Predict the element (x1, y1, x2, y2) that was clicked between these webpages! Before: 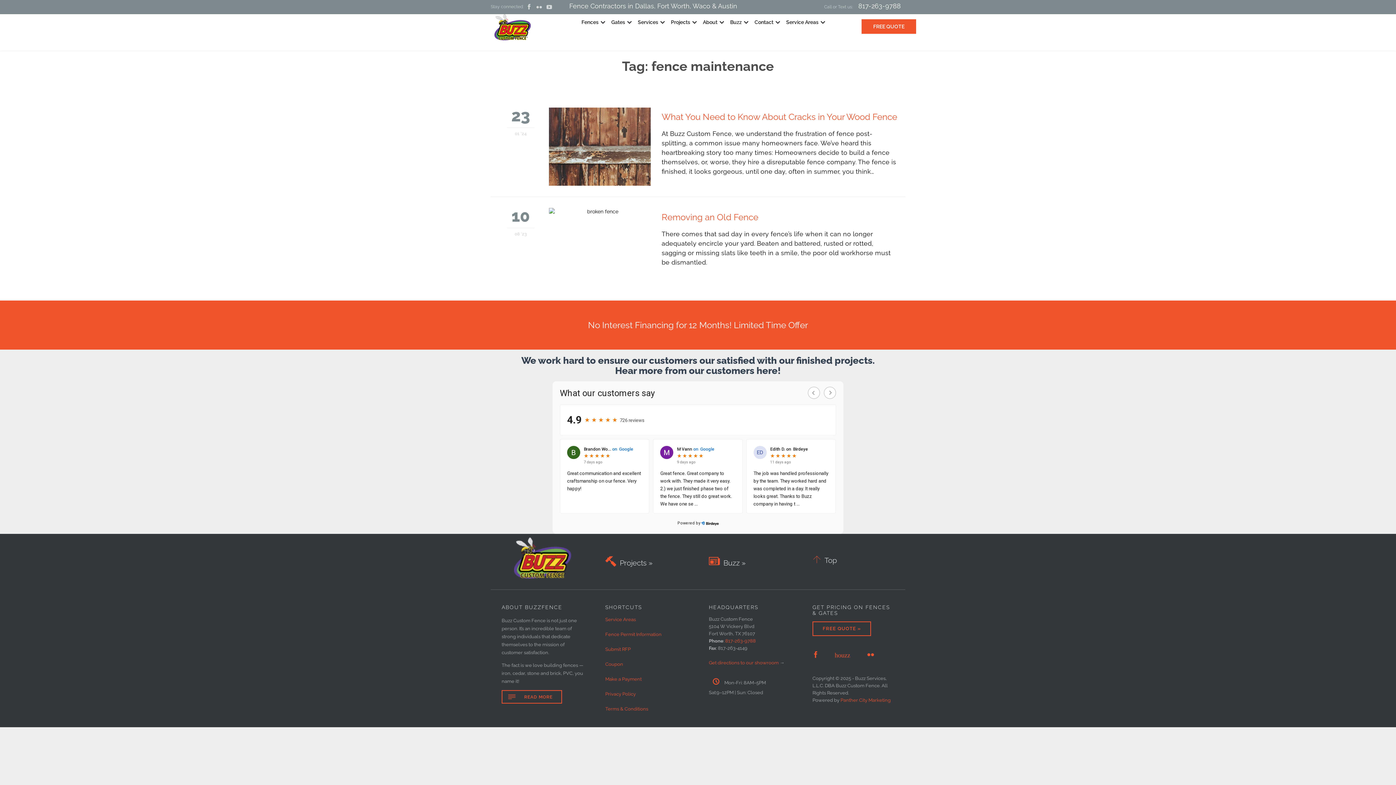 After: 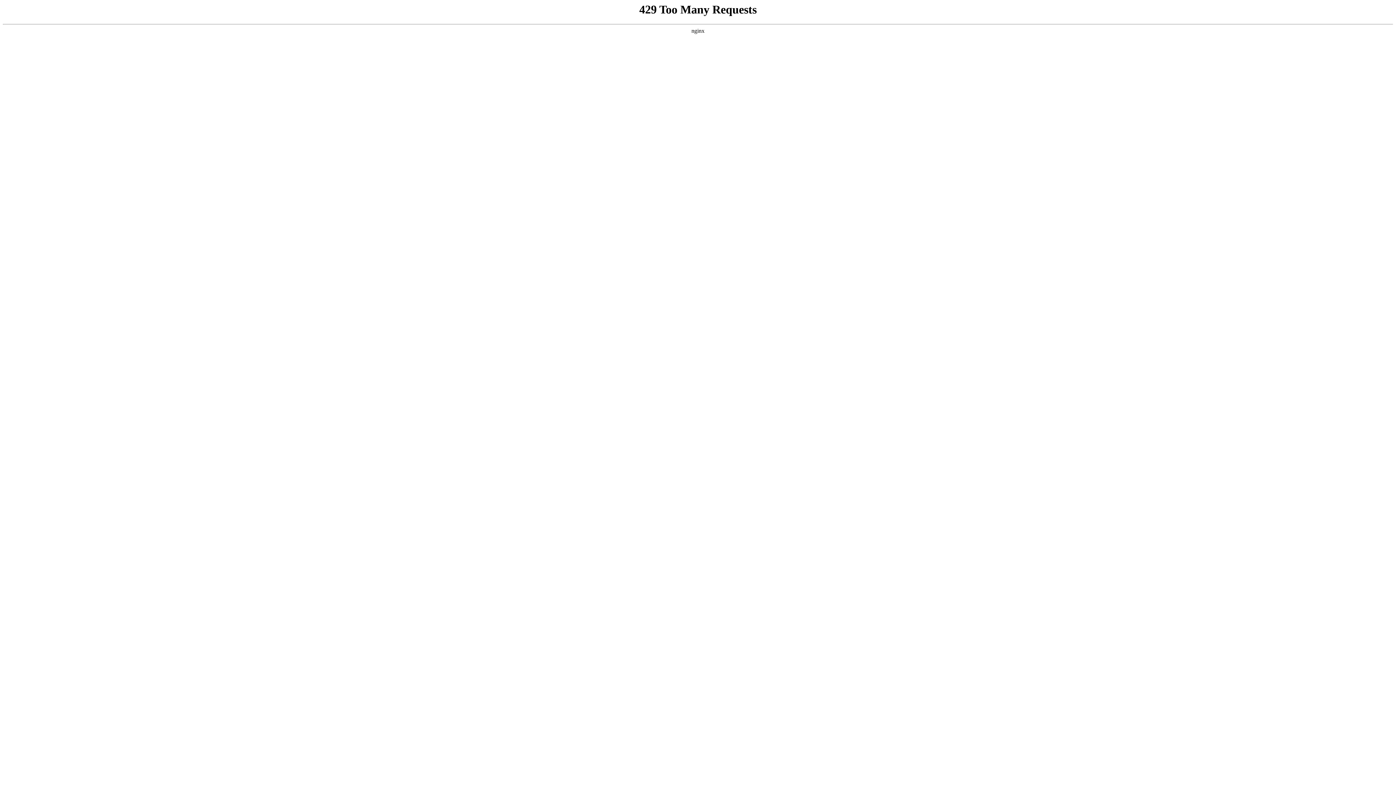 Action: label: About bbox: (703, 18, 717, 26)